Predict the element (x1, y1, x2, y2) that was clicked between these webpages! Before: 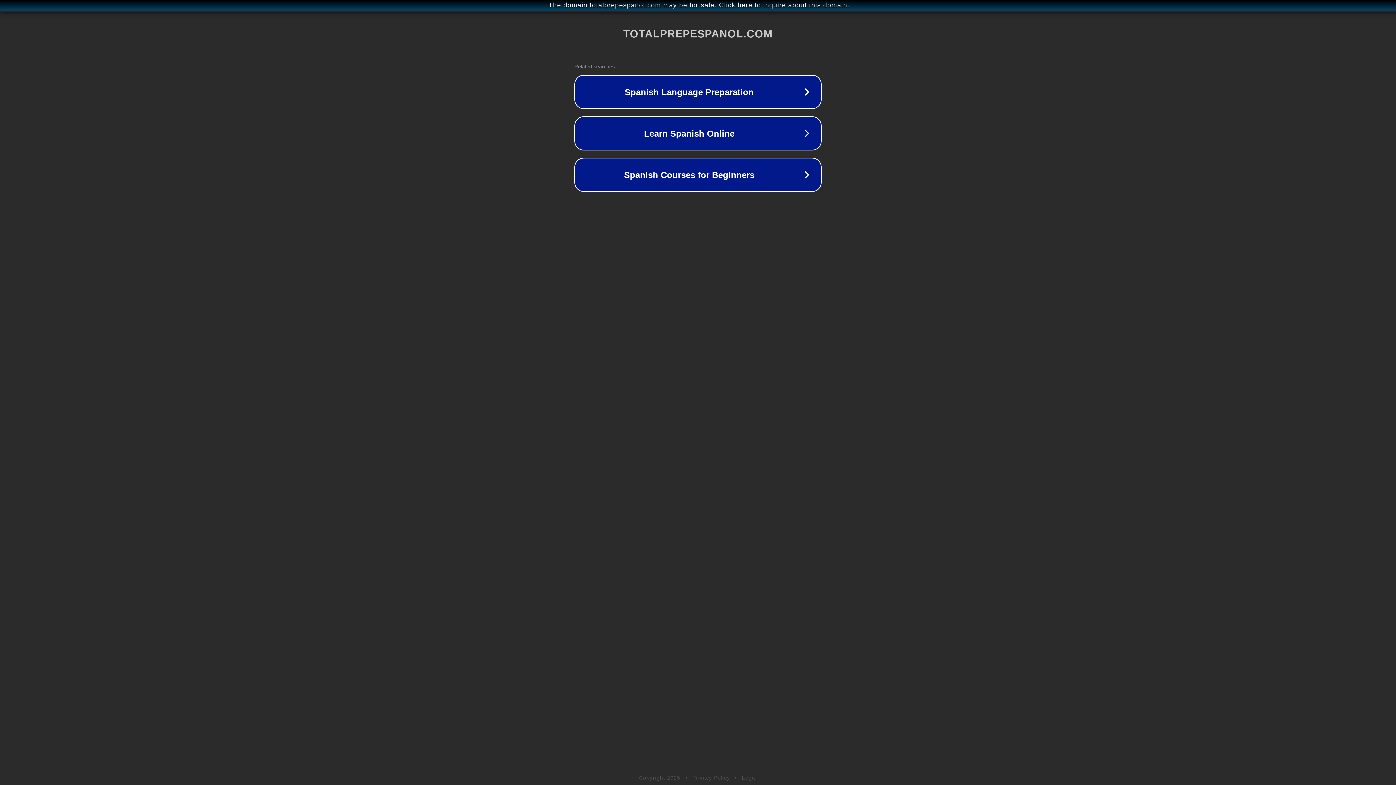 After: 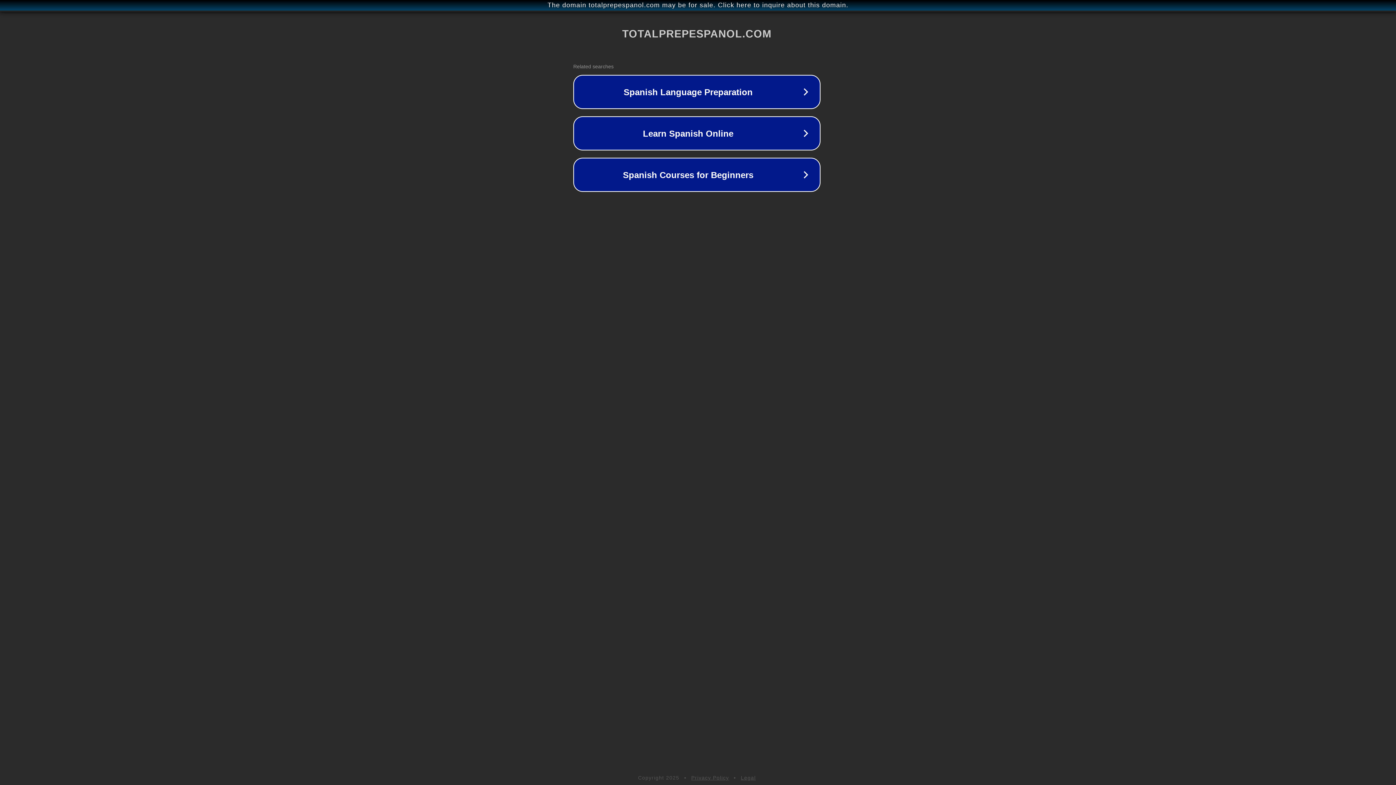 Action: bbox: (1, 1, 1397, 9) label: The domain totalprepespanol.com may be for sale. Click here to inquire about this domain.